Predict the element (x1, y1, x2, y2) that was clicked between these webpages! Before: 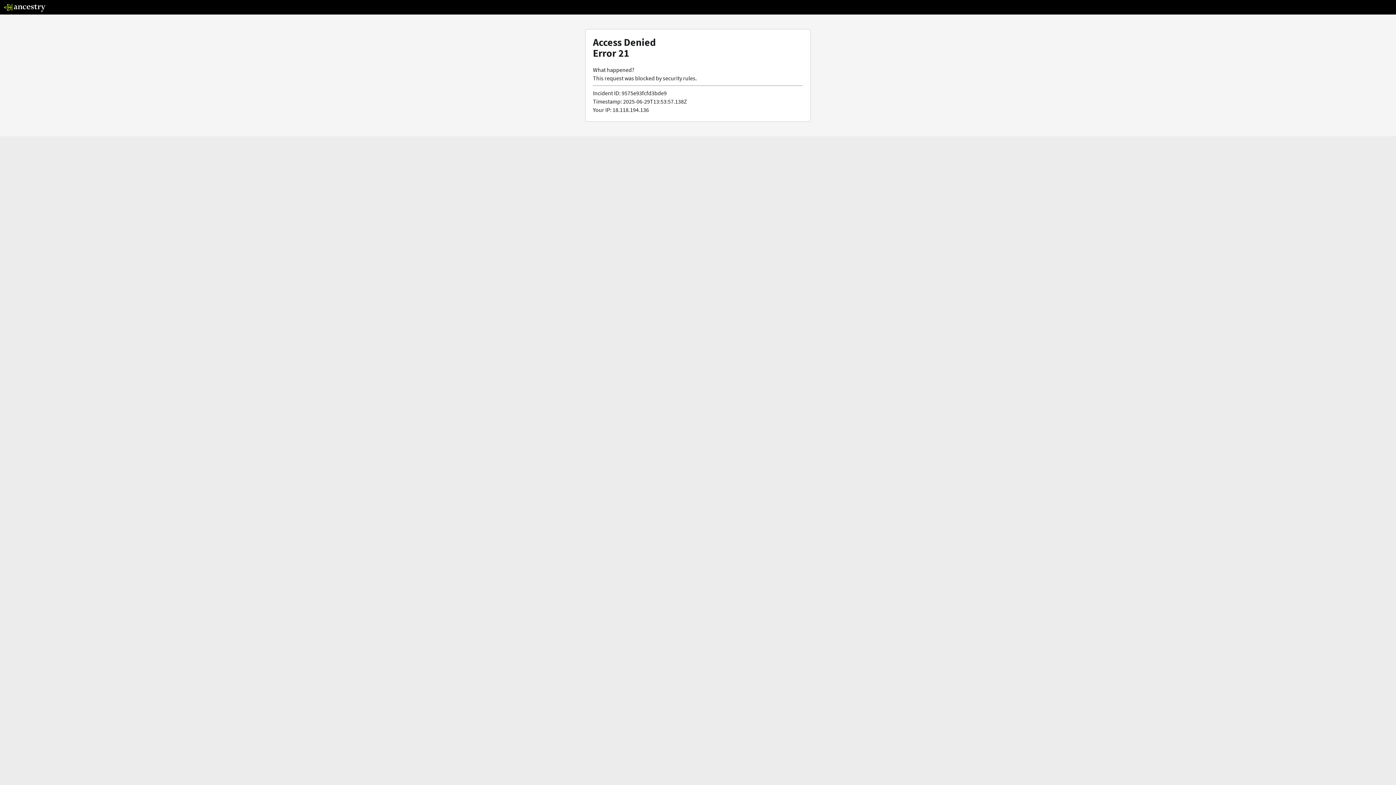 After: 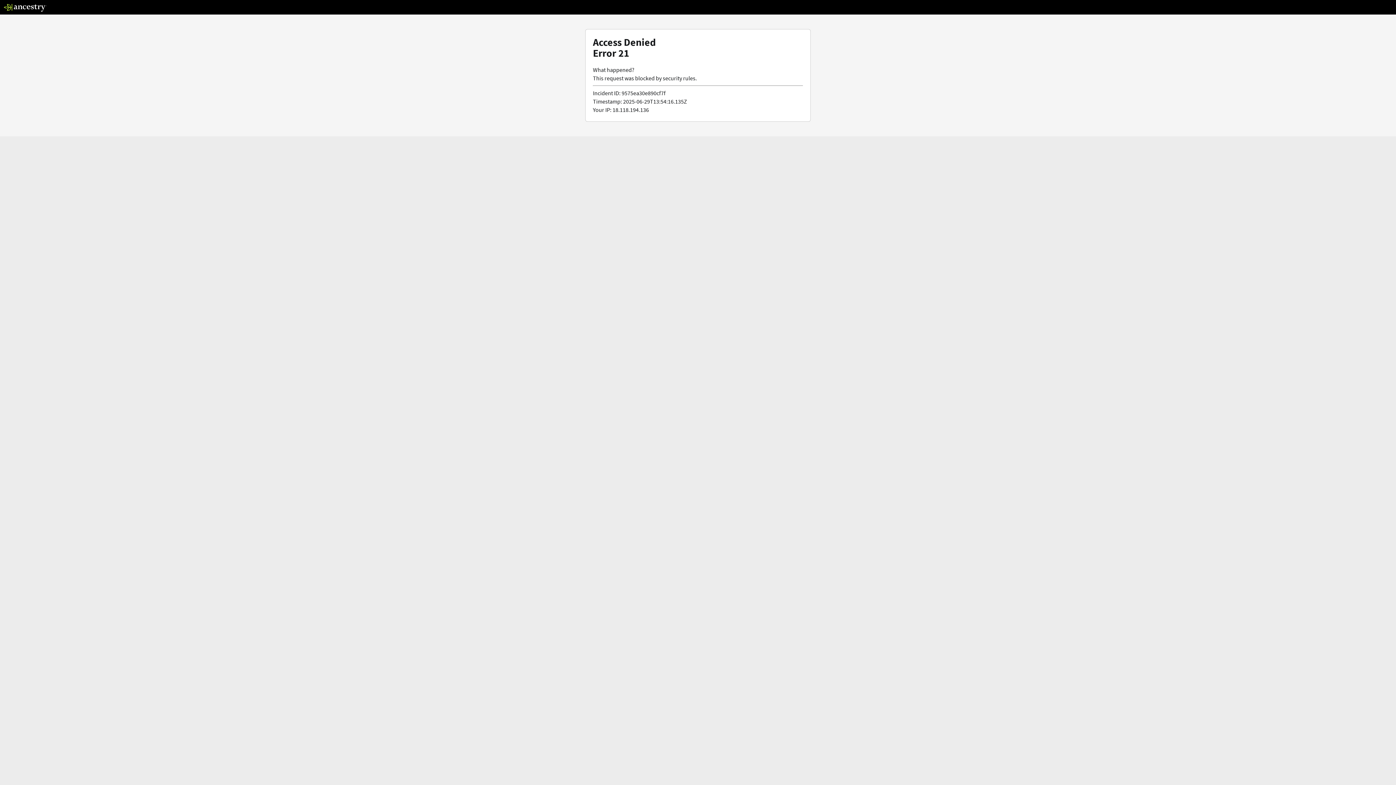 Action: bbox: (3, 5, 46, 13)